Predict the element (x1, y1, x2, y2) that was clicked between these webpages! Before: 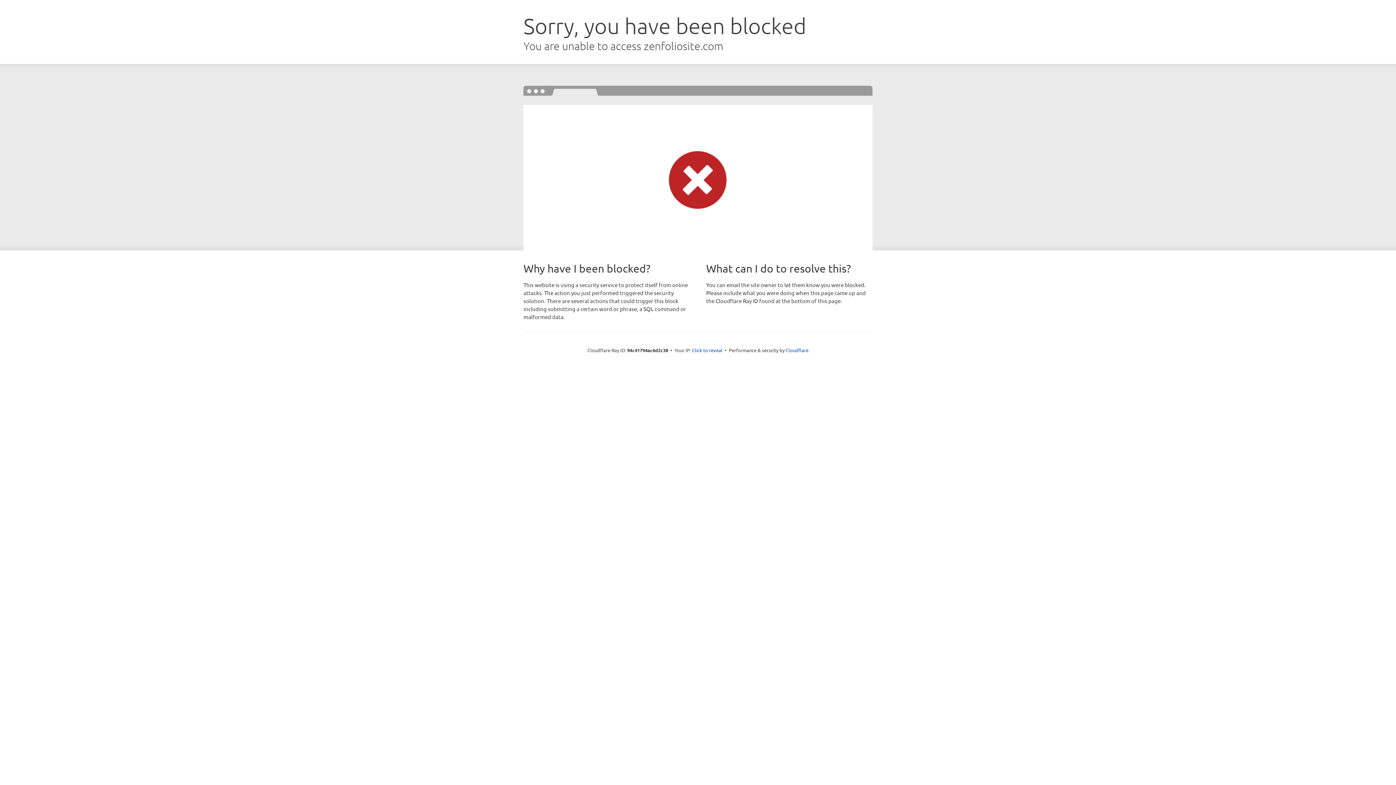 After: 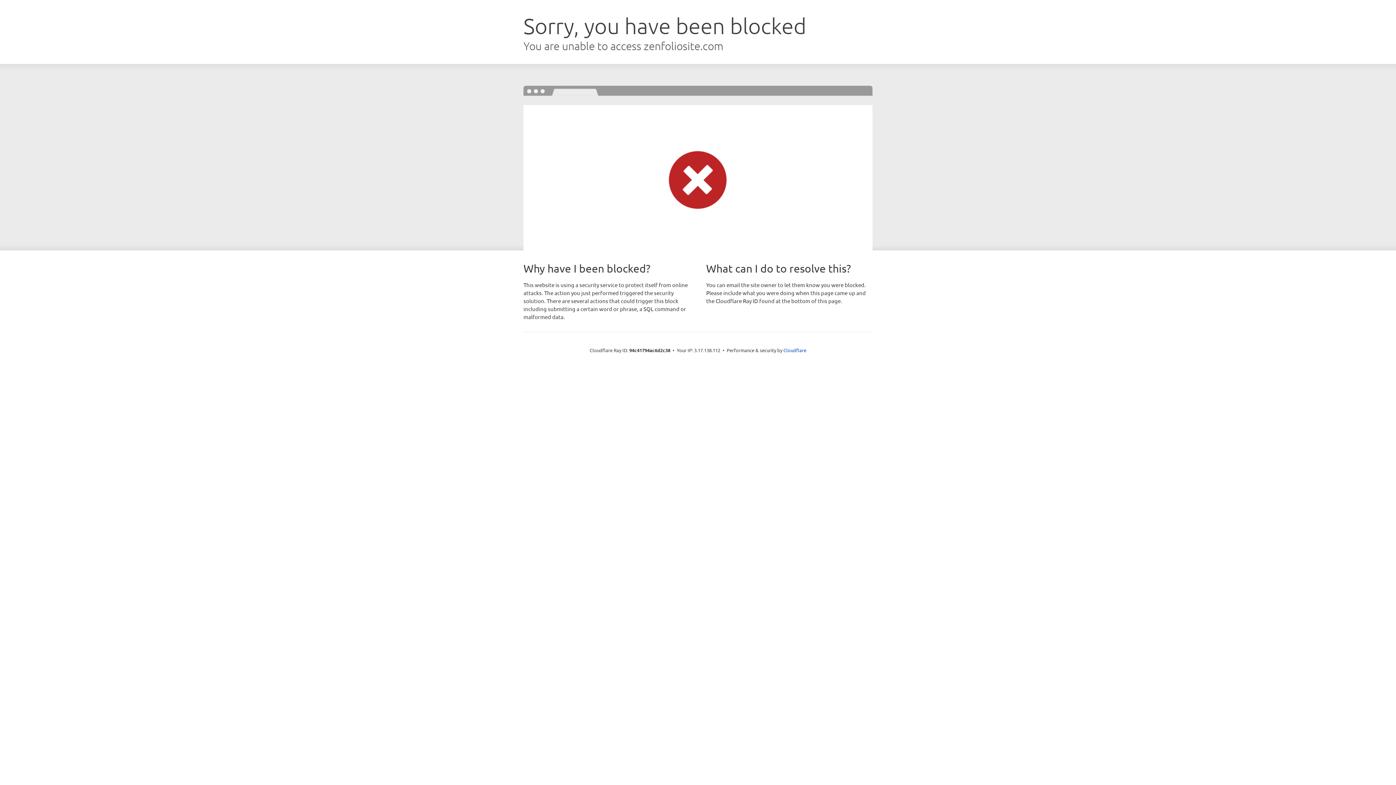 Action: label: Click to reveal bbox: (692, 346, 722, 353)